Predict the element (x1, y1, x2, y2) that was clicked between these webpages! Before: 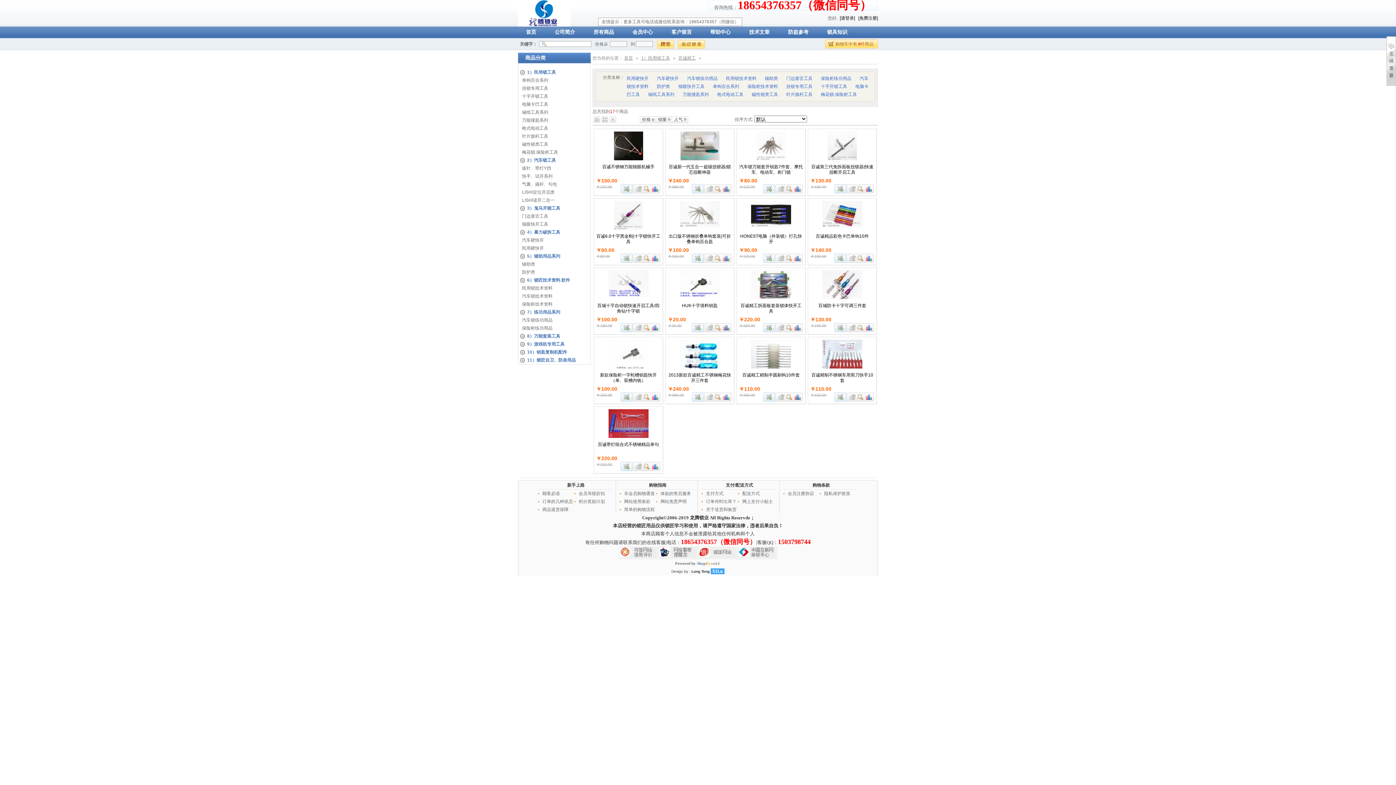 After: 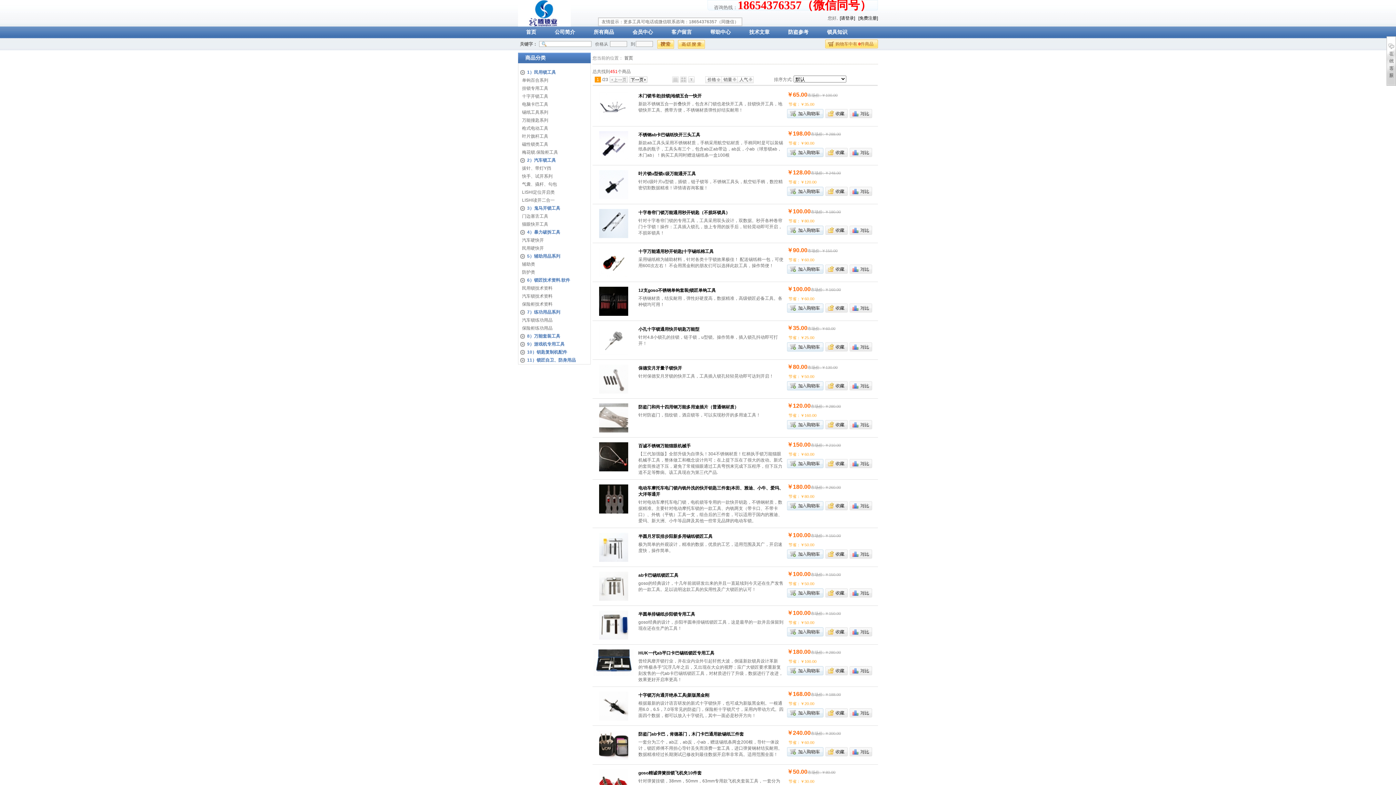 Action: label: 所有商品 bbox: (585, 29, 622, 34)